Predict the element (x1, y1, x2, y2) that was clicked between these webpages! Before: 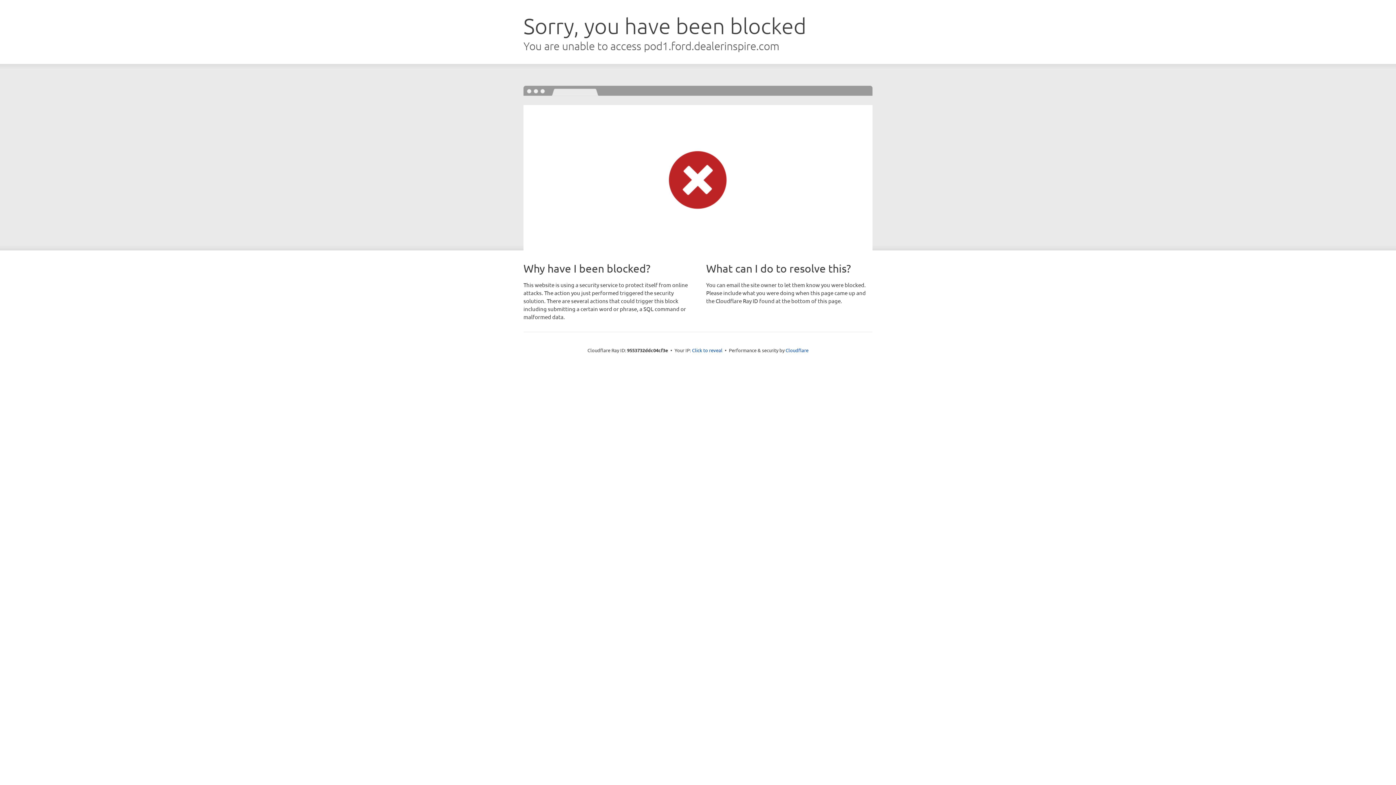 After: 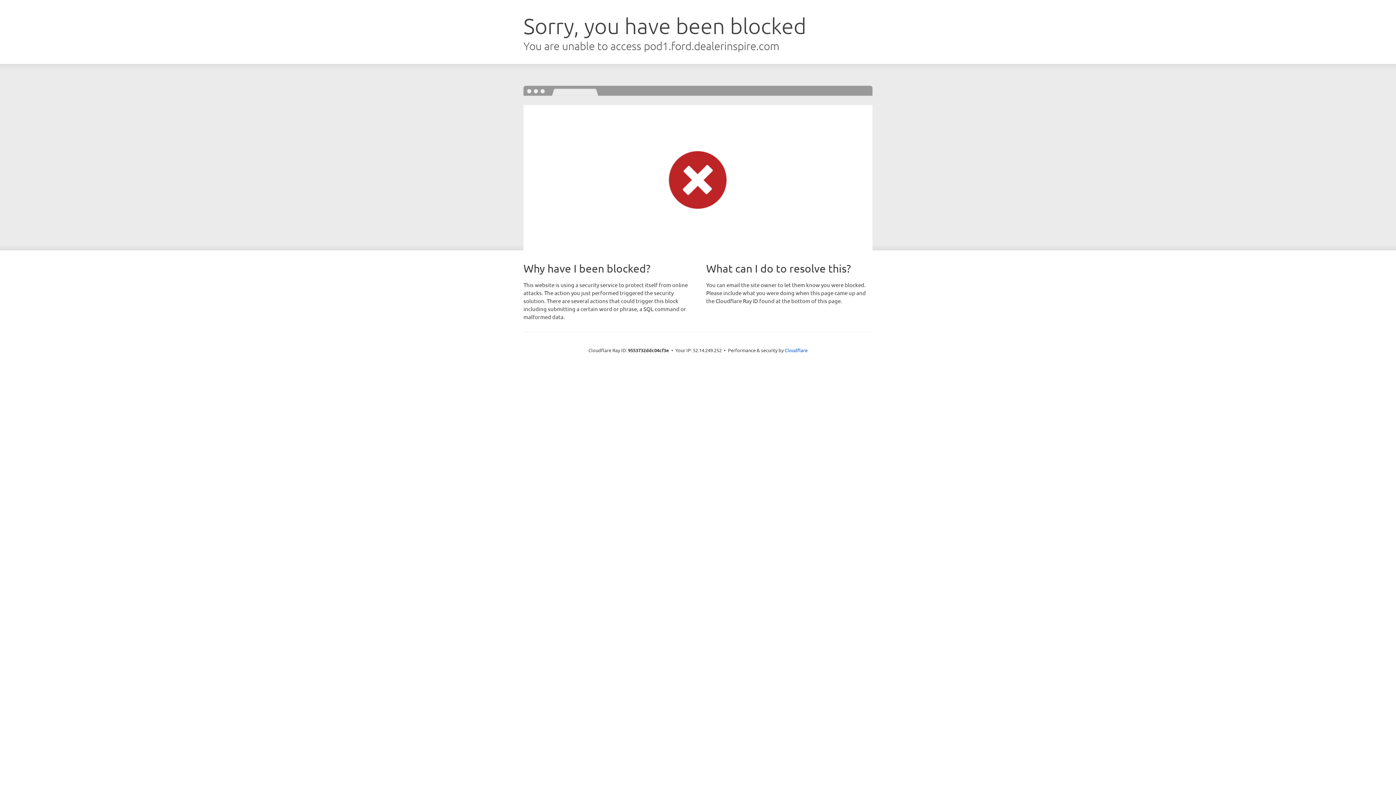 Action: bbox: (692, 346, 722, 353) label: Click to reveal